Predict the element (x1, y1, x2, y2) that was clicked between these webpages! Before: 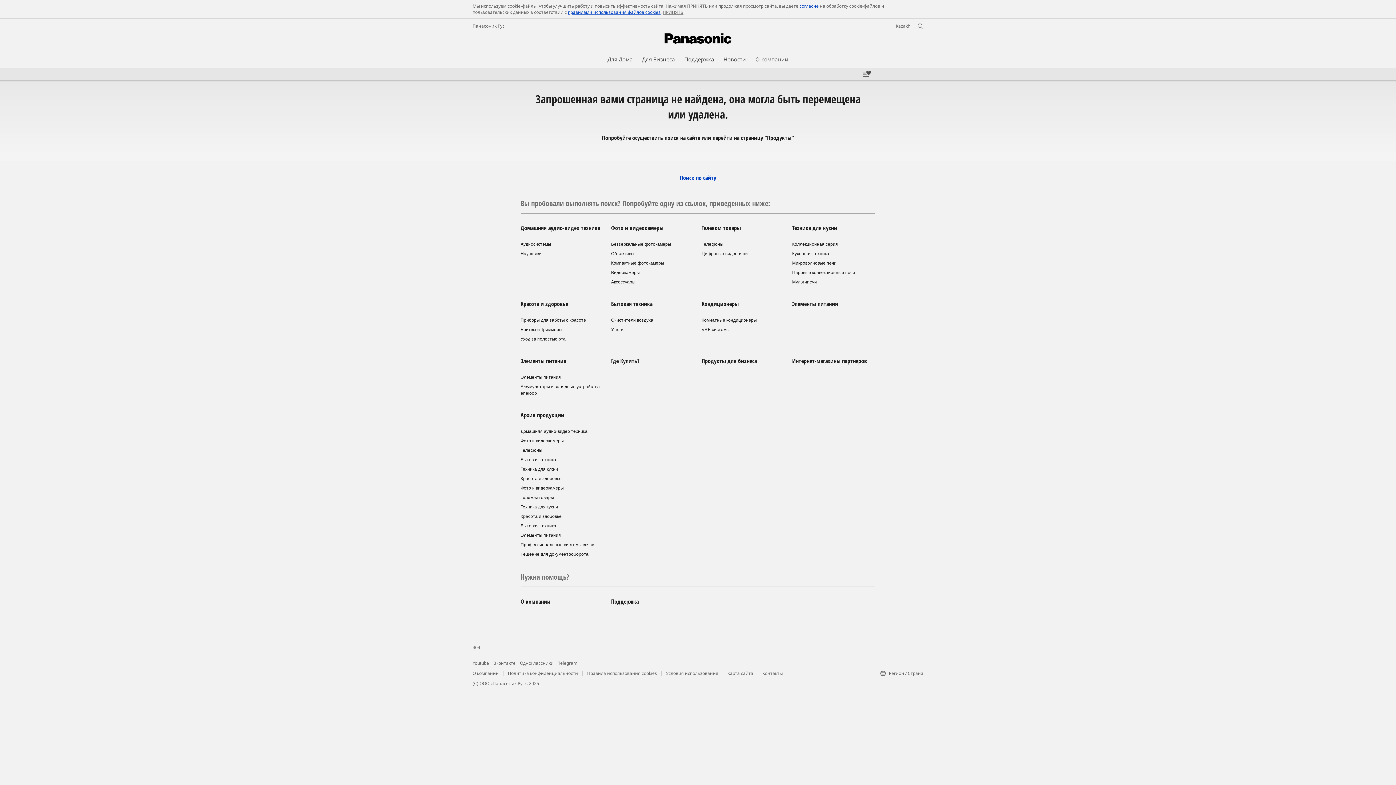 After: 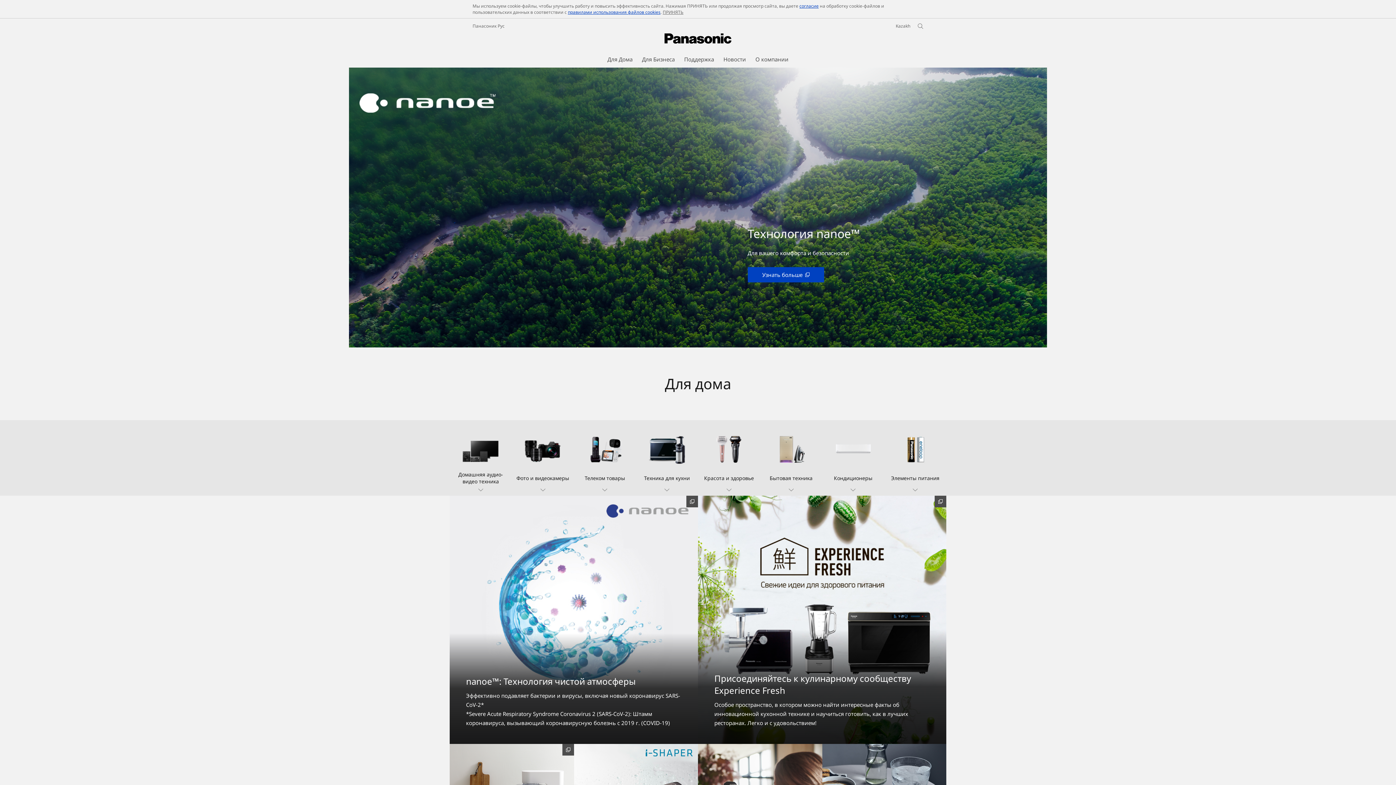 Action: label: Вы пробовали выполнять поиск? Попробуйте одну из ссылок, приведенных ниже: bbox: (520, 198, 770, 208)